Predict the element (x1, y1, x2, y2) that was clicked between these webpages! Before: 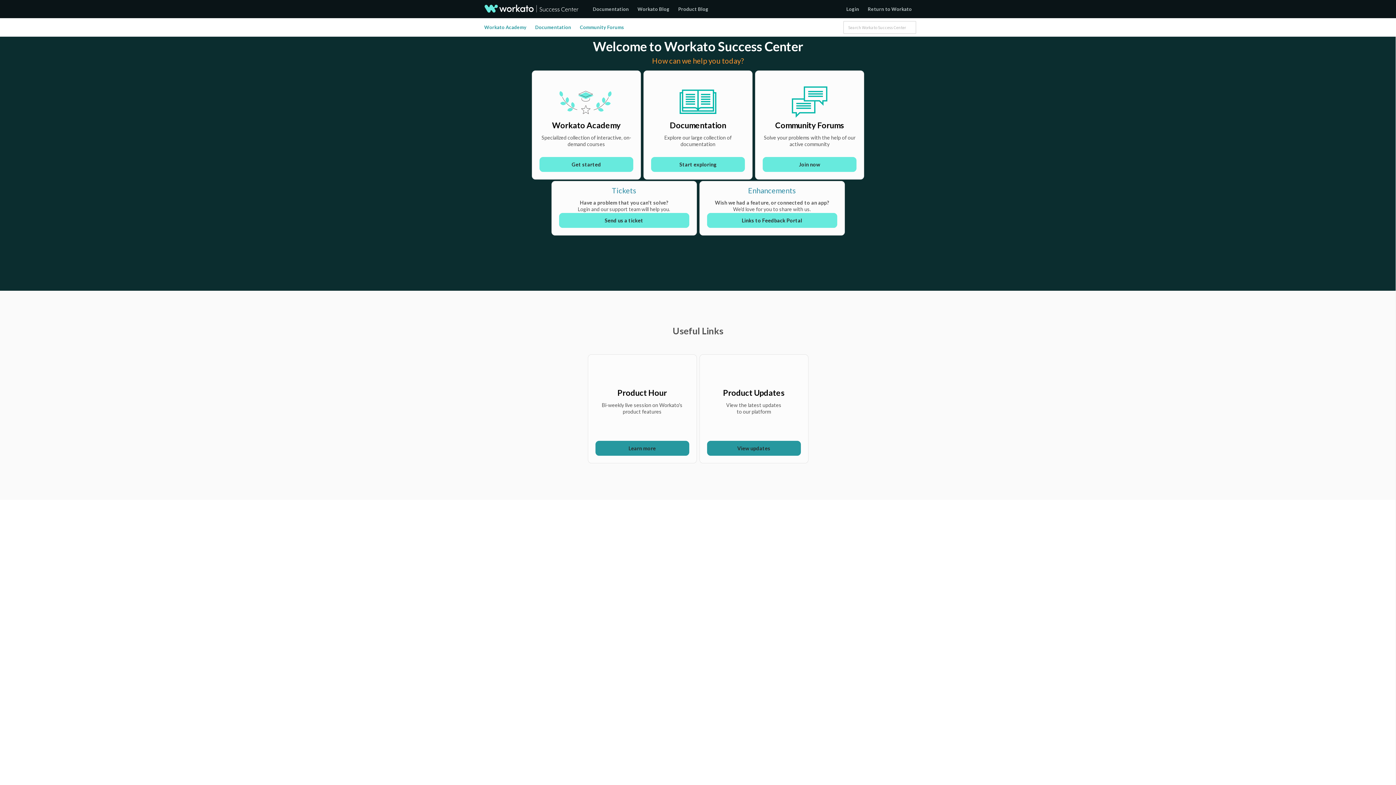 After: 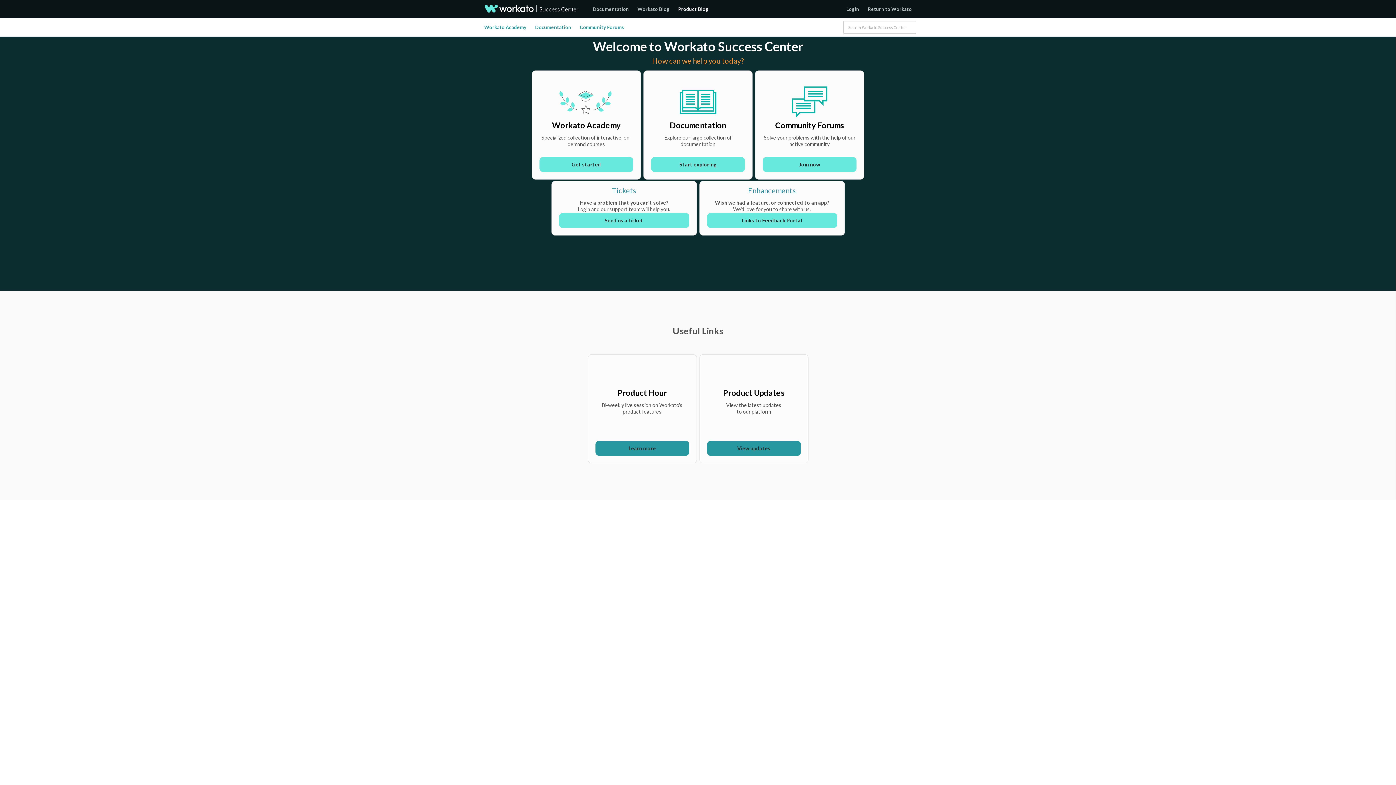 Action: bbox: (672, 5, 714, 13) label: Product Blog